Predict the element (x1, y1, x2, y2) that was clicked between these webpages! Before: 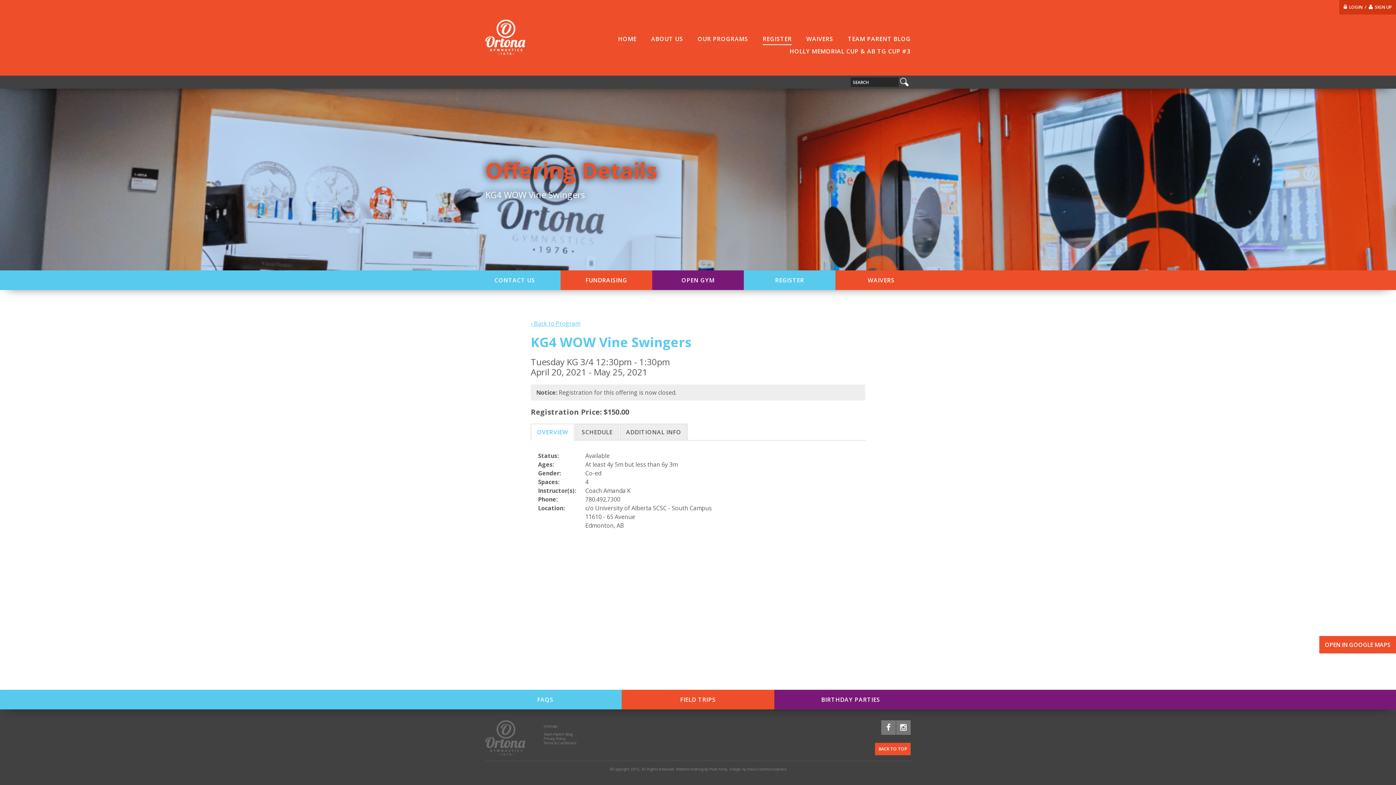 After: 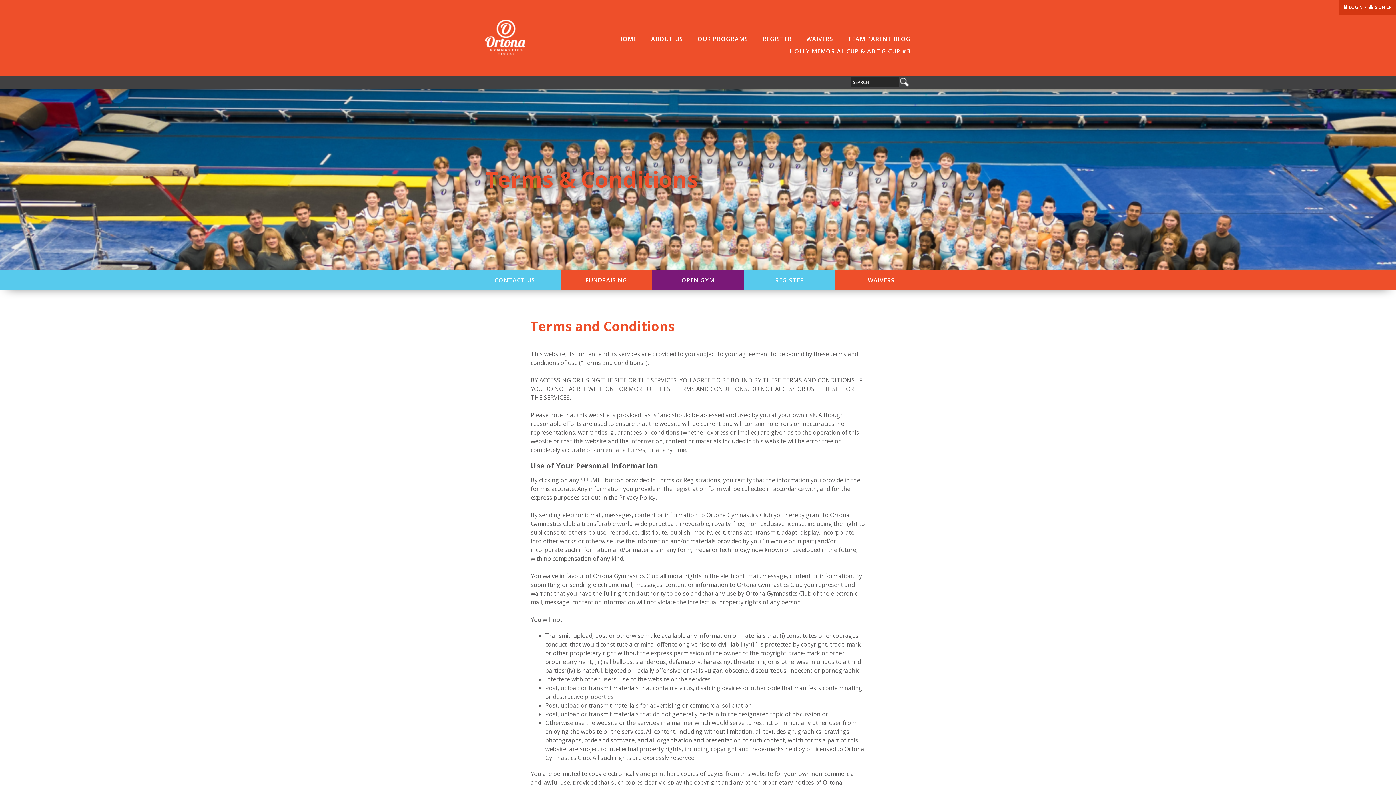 Action: bbox: (543, 741, 576, 745) label: Terms & Conditions